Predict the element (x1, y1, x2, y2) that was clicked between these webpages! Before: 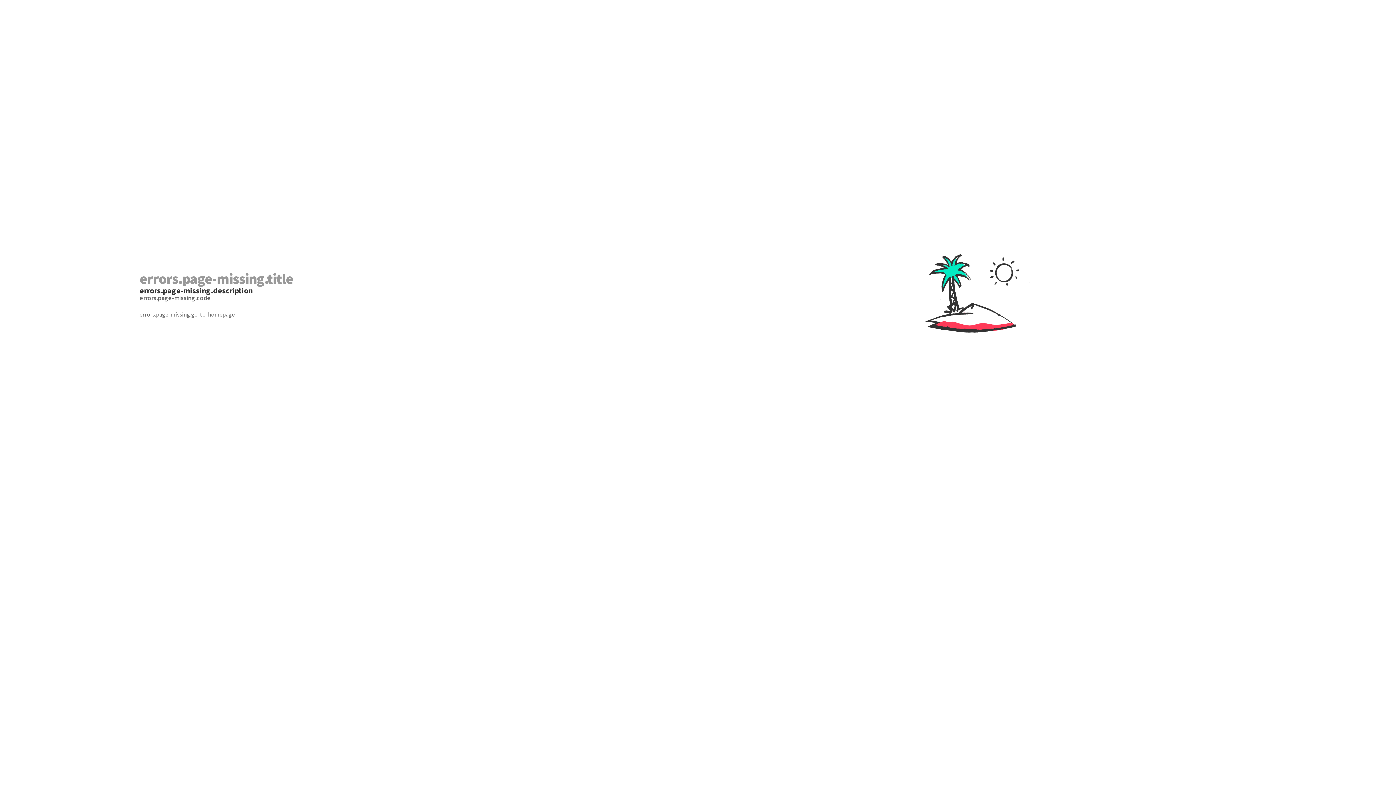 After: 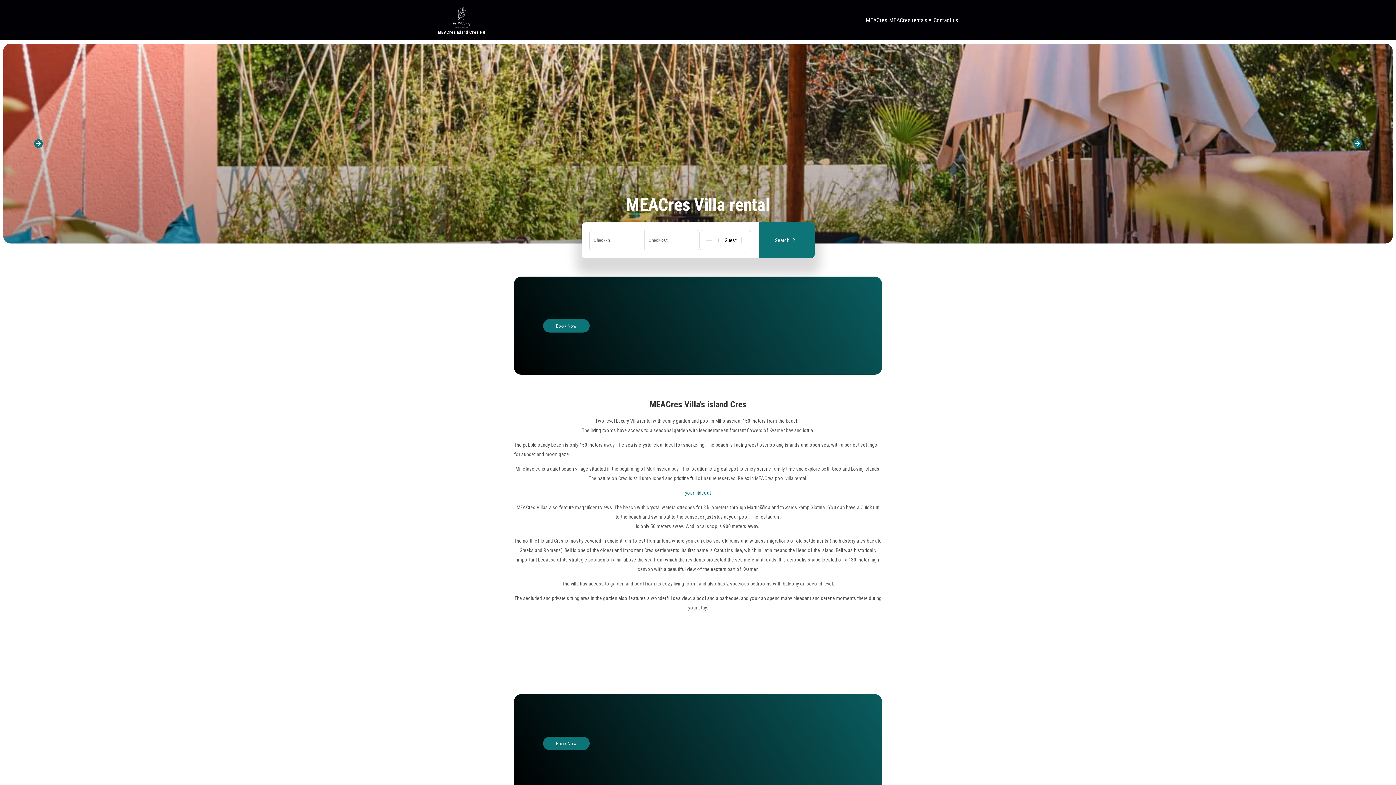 Action: label: errors.page-missing.go-to-homepage bbox: (139, 310, 698, 318)